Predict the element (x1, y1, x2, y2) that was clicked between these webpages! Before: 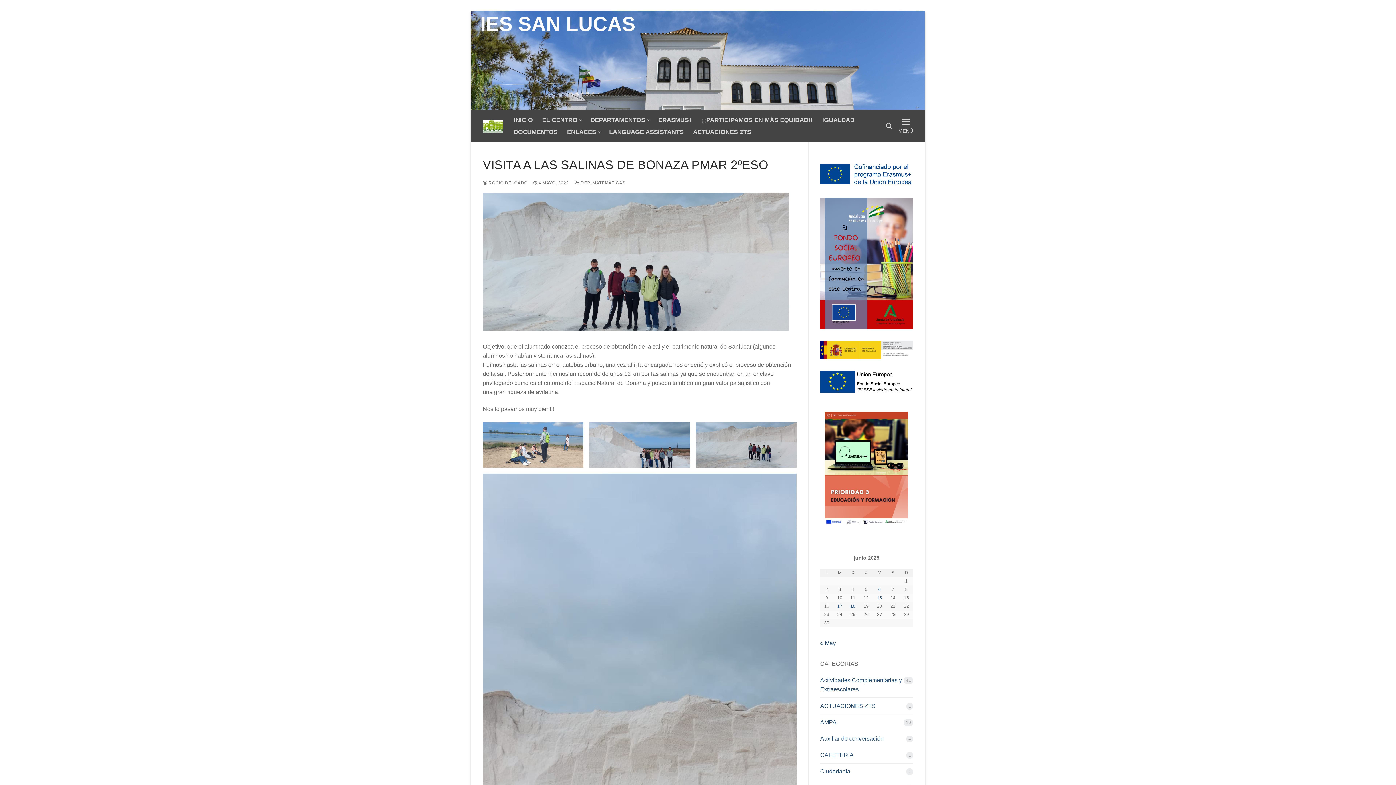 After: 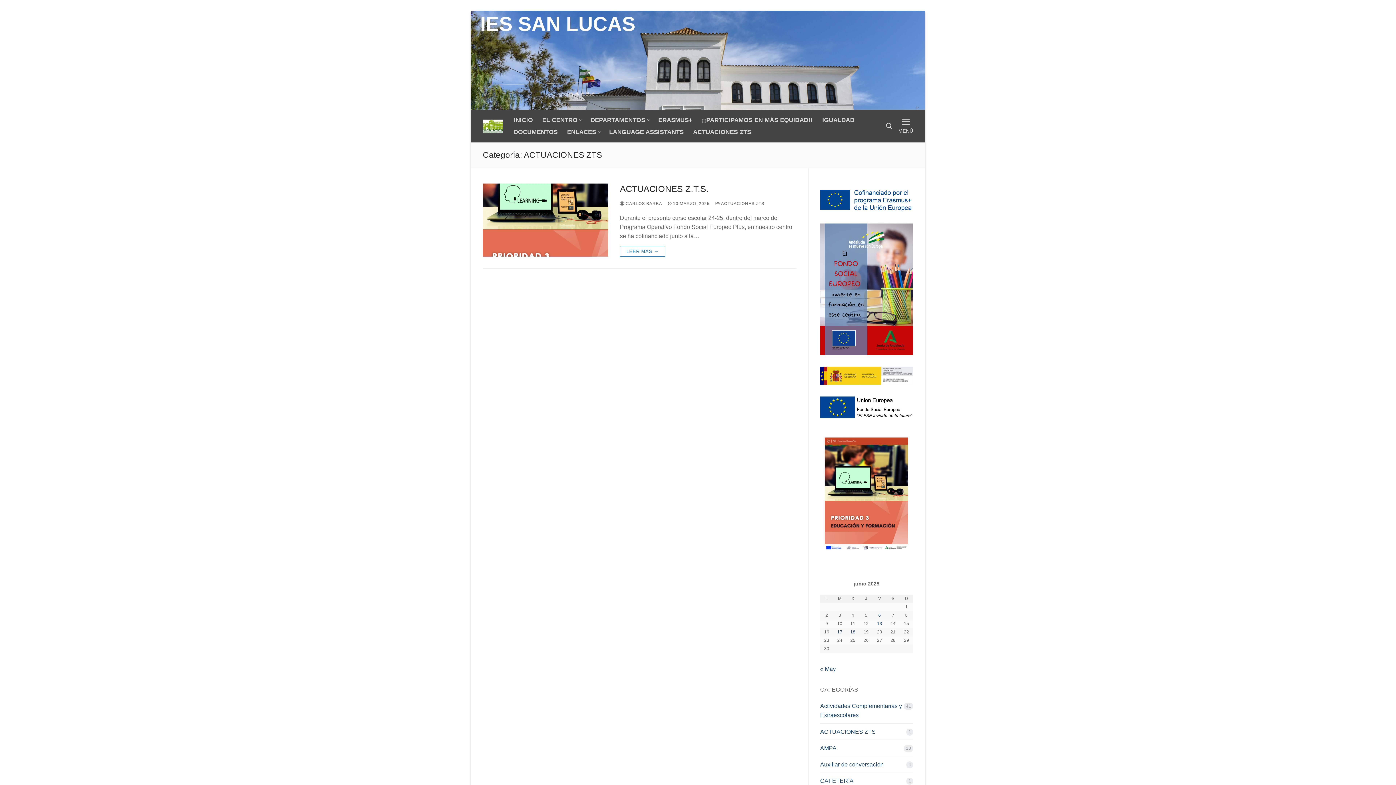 Action: bbox: (820, 701, 913, 714) label: ACTUACIONES ZTS